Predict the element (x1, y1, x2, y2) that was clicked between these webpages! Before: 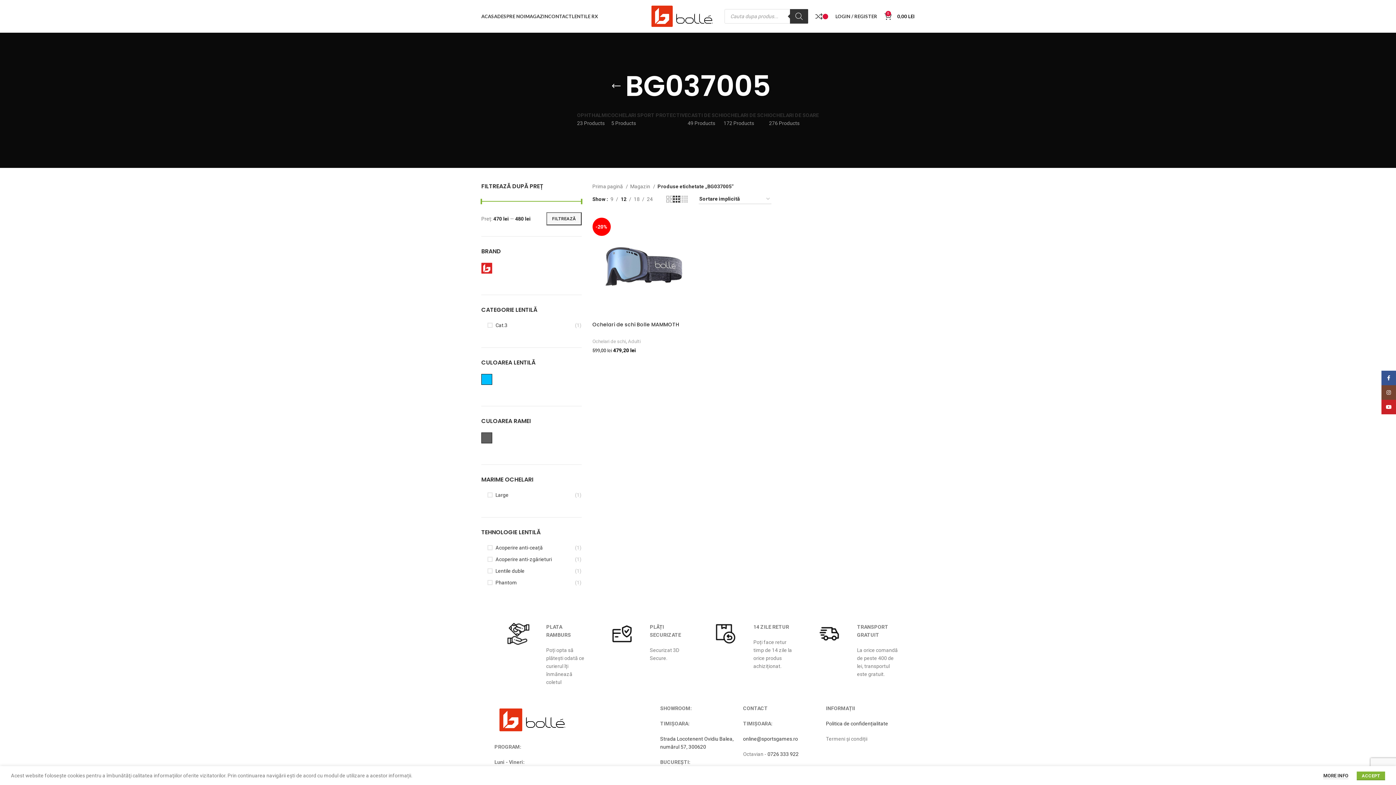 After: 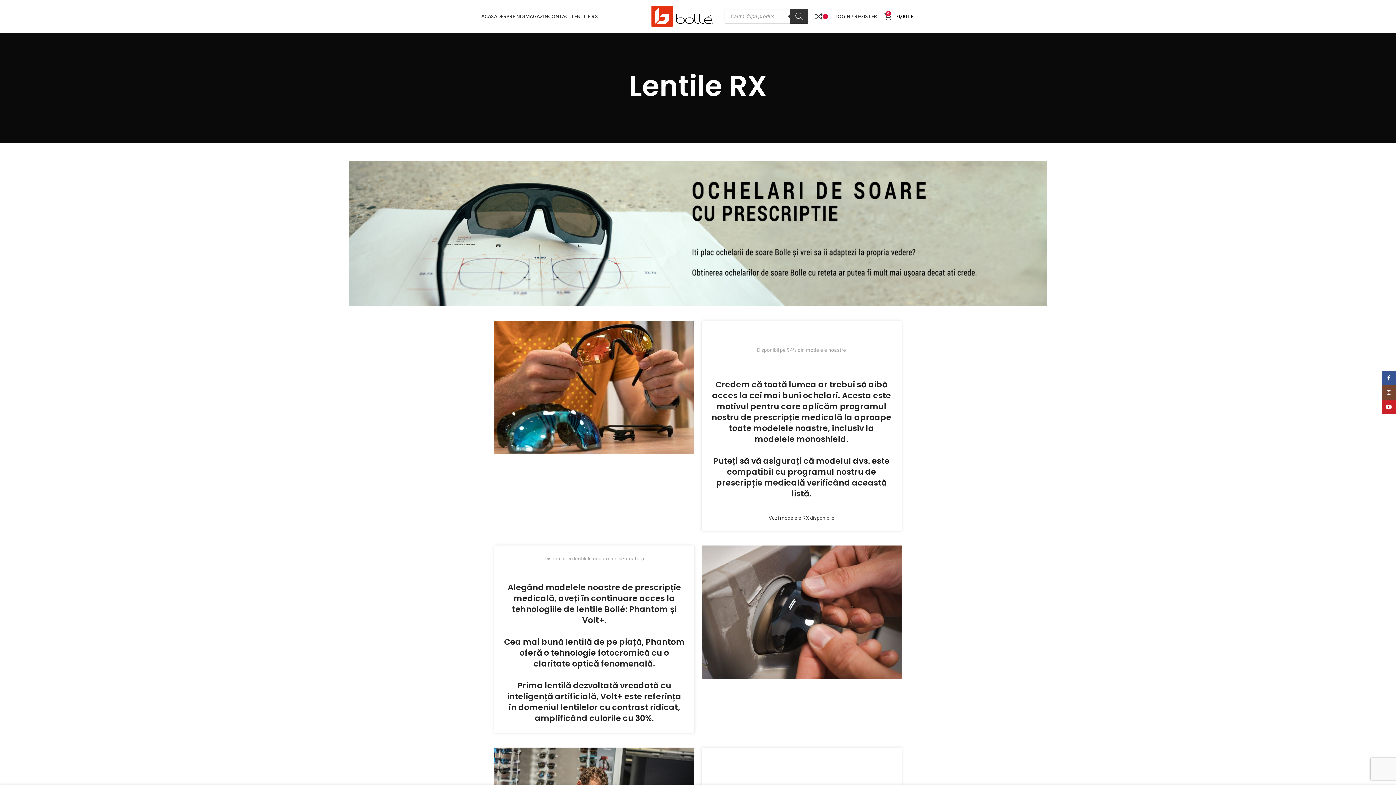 Action: bbox: (572, 9, 598, 23) label: LENTILE RX